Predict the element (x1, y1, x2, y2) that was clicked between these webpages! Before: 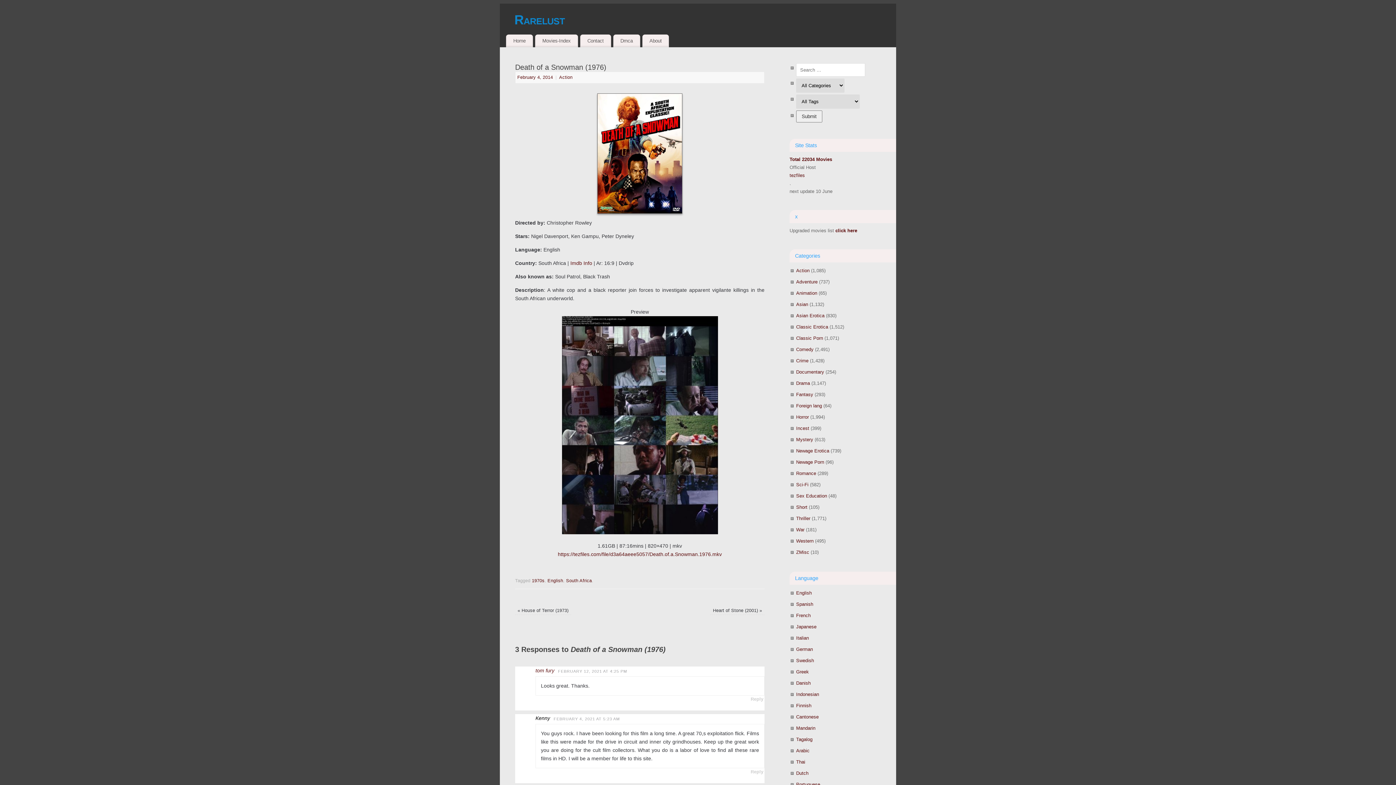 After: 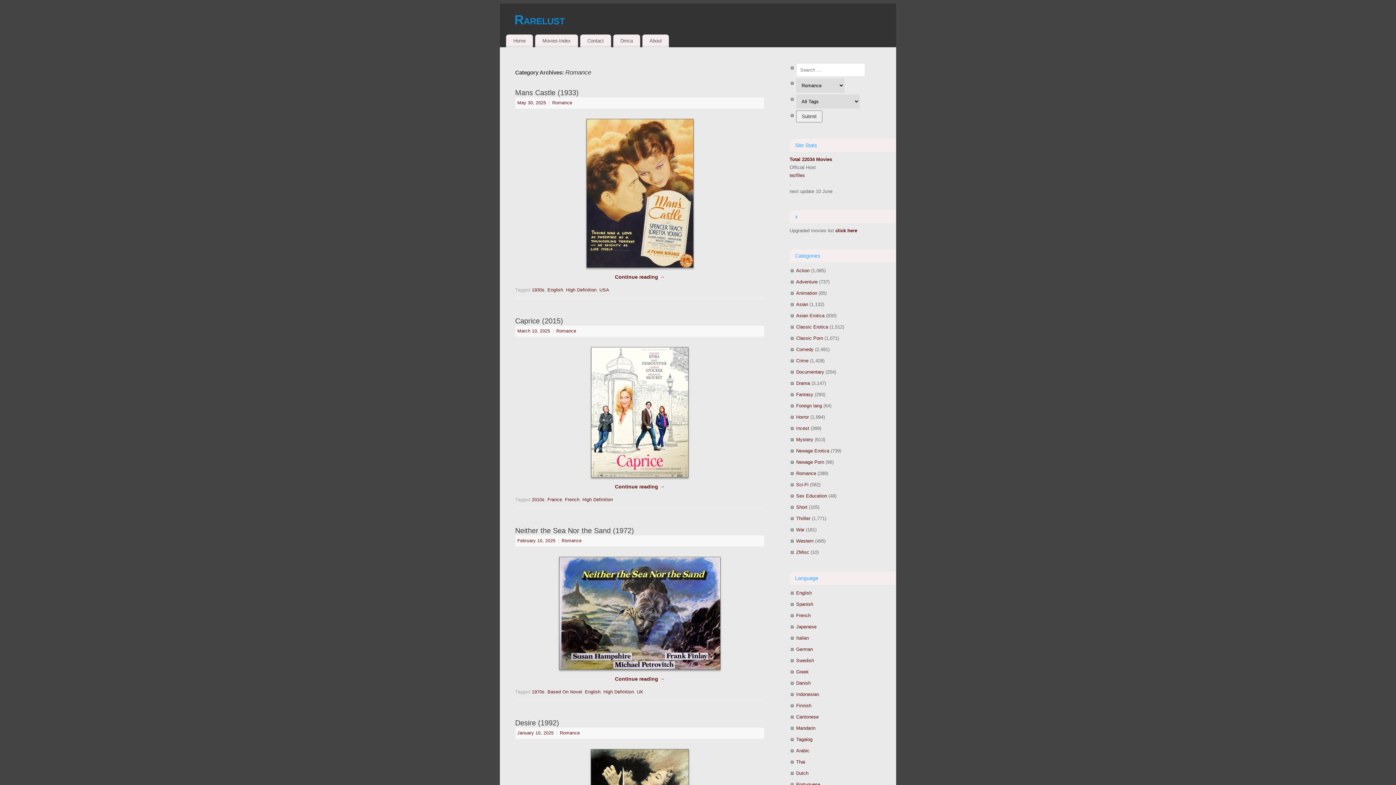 Action: label: Romance bbox: (796, 470, 816, 476)